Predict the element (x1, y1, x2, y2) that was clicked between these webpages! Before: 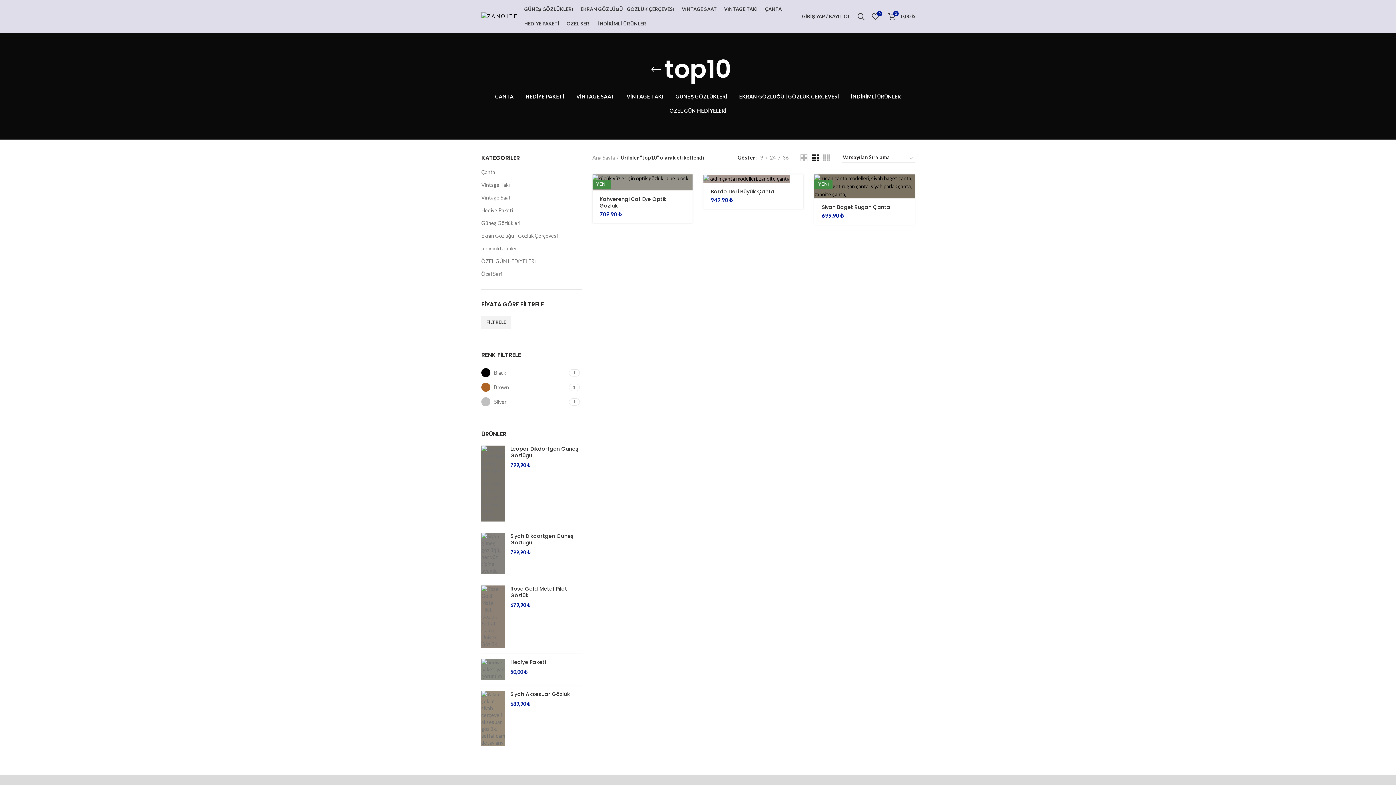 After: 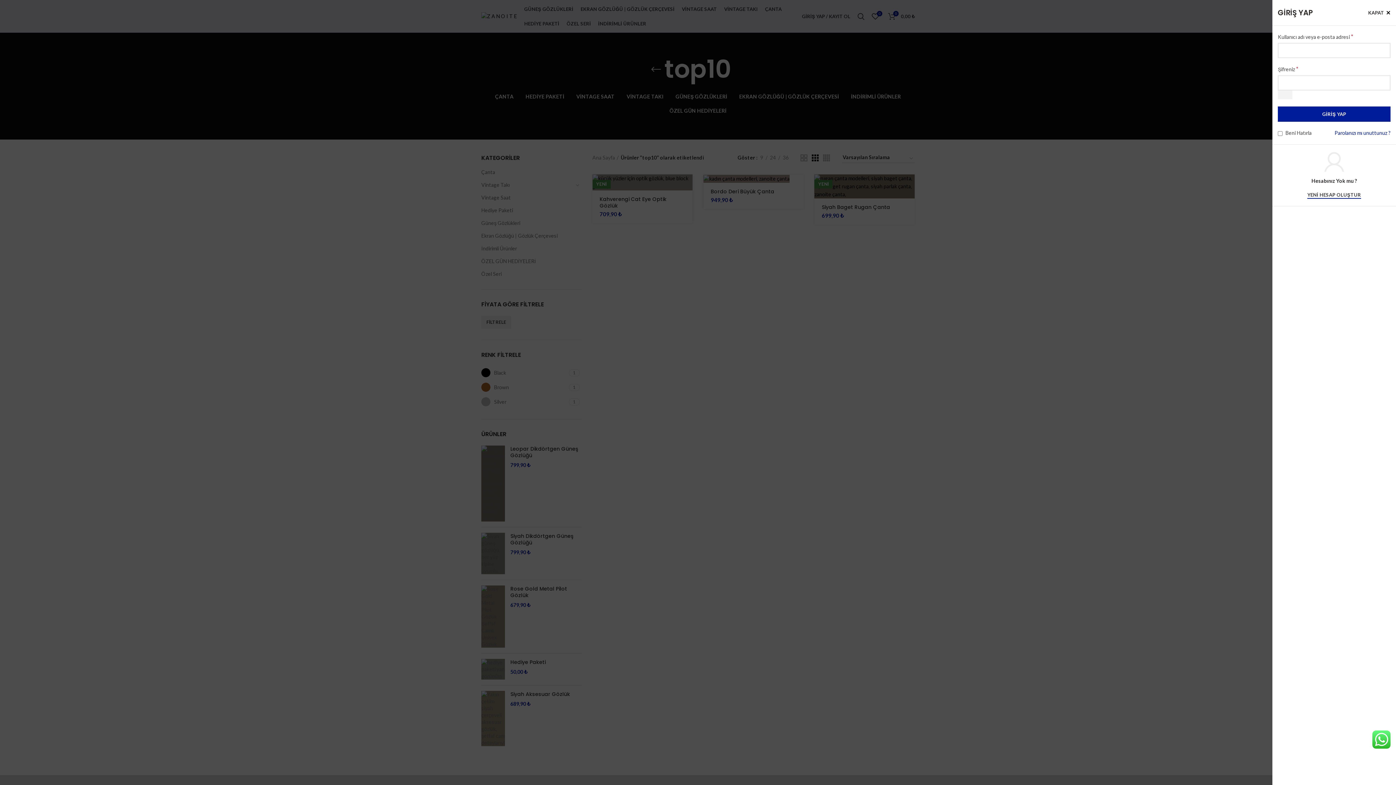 Action: bbox: (798, 9, 854, 23) label: GİRİŞ YAP / KAYIT OL